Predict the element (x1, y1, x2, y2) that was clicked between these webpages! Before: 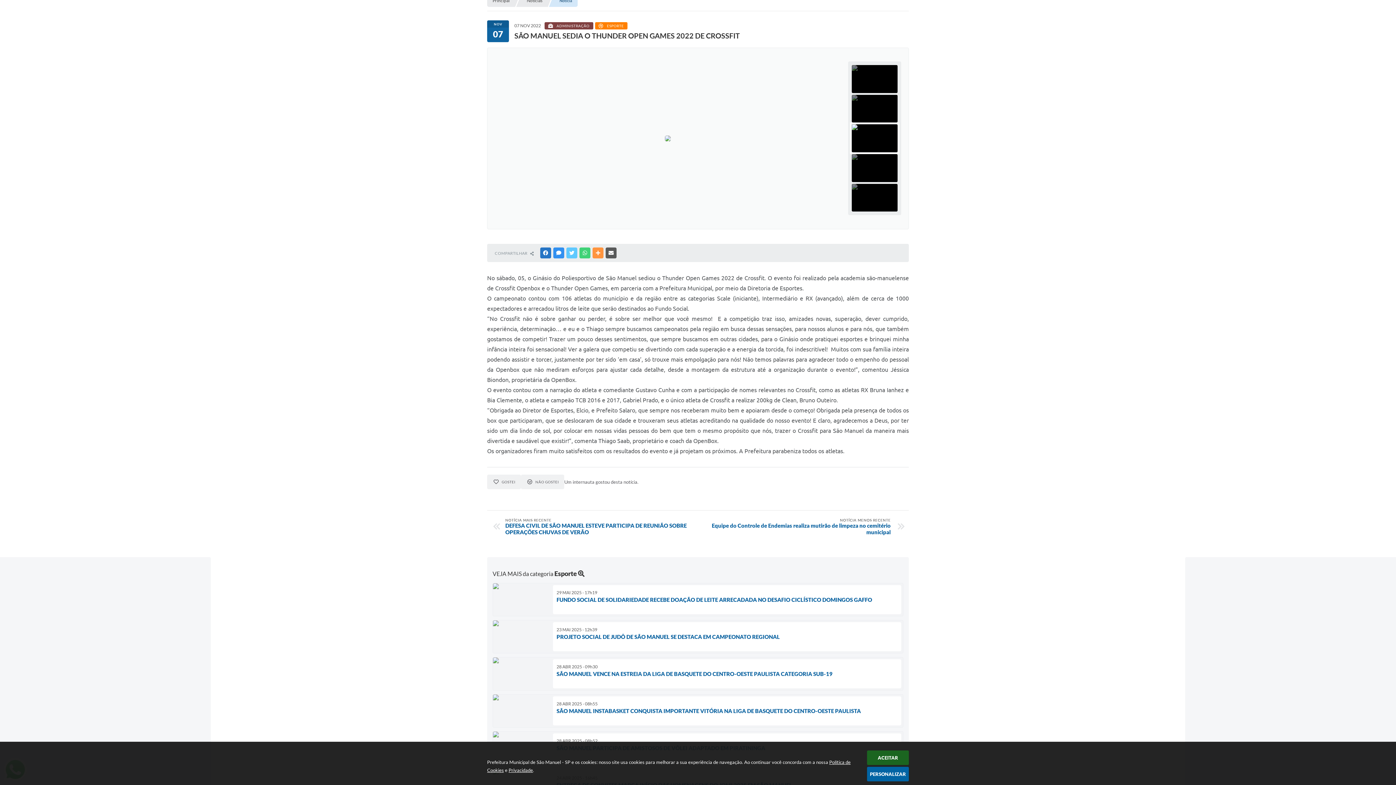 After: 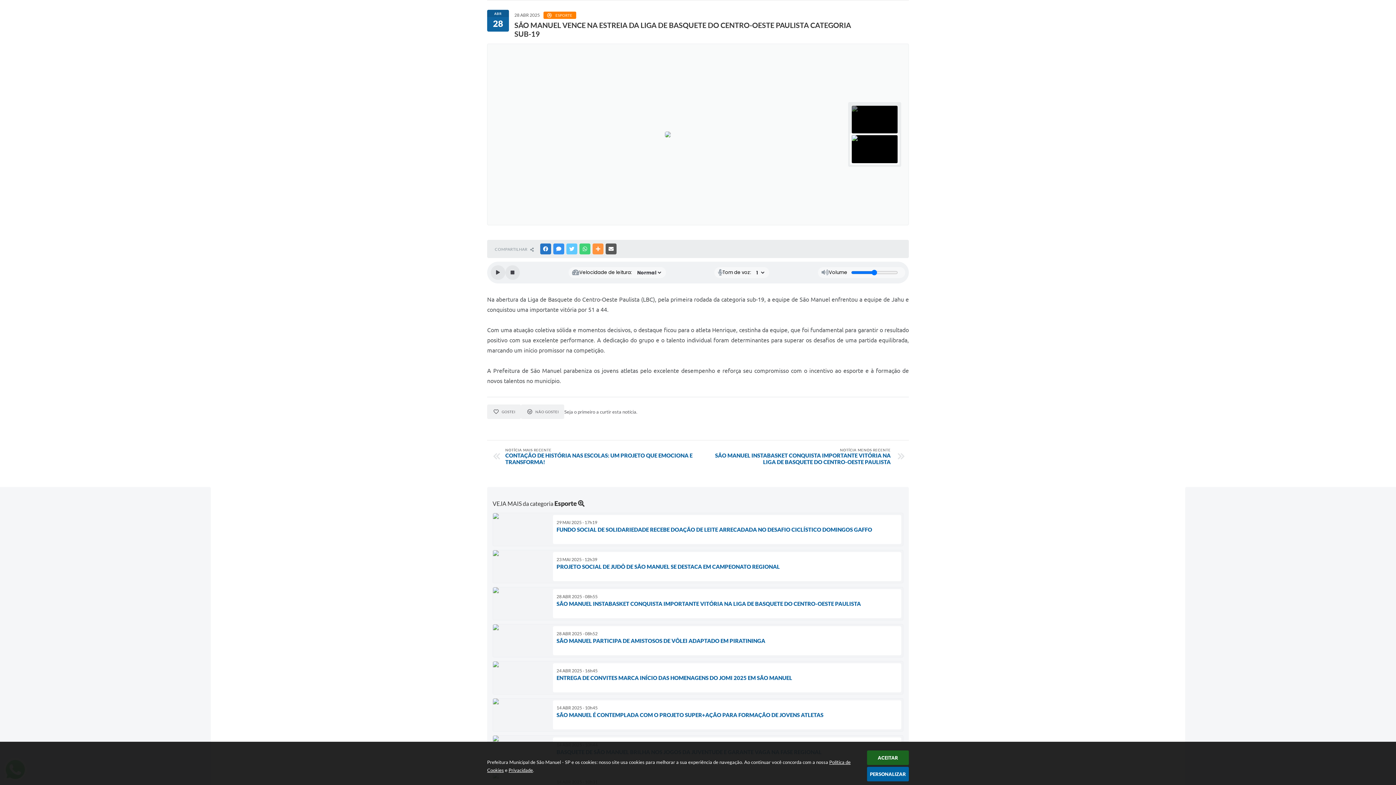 Action: bbox: (492, 657, 903, 691) label: 28 ABR 2025 - 09h30
SÃO MANUEL VENCE NA ESTREIA DA LIGA DE BASQUETE DO CENTRO-OESTE PAULISTA CATEGORIA SUB-19